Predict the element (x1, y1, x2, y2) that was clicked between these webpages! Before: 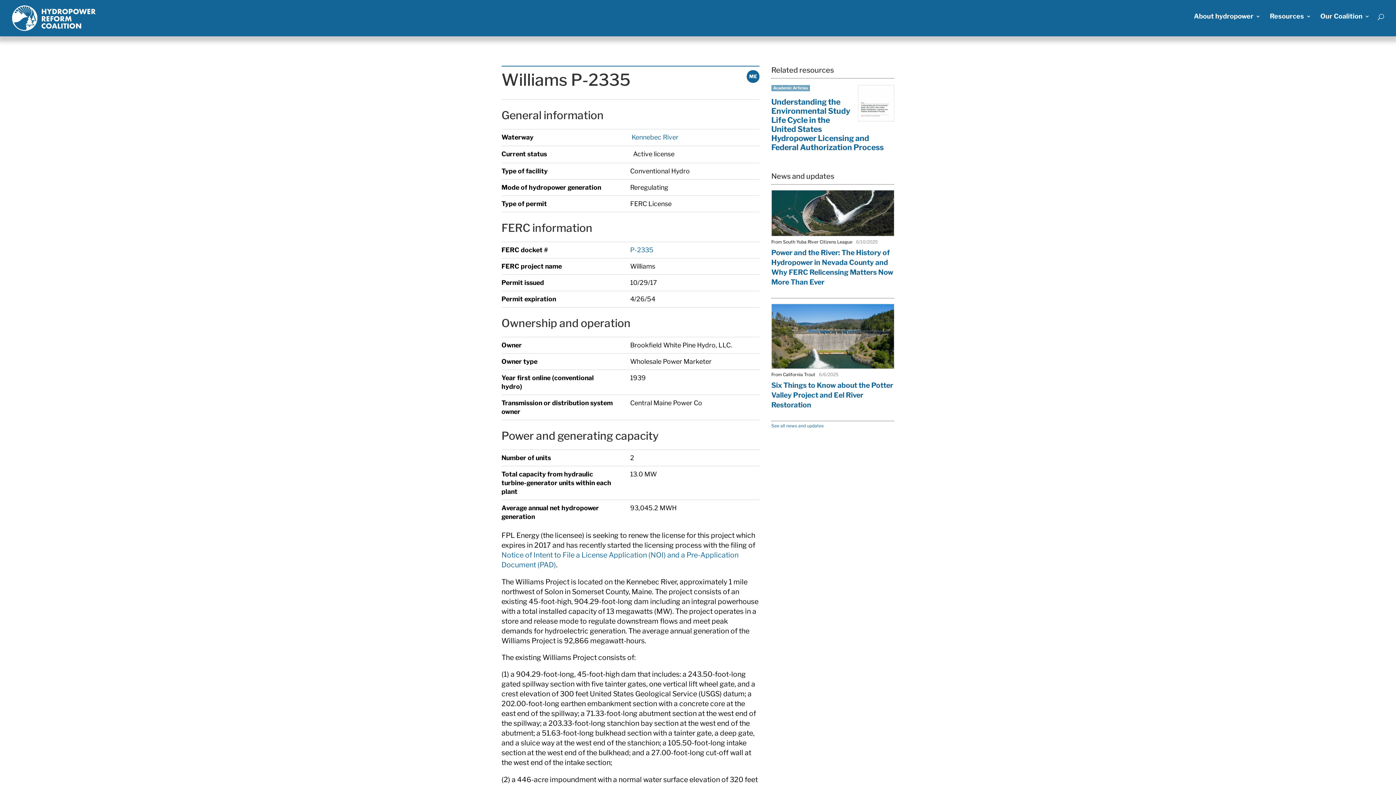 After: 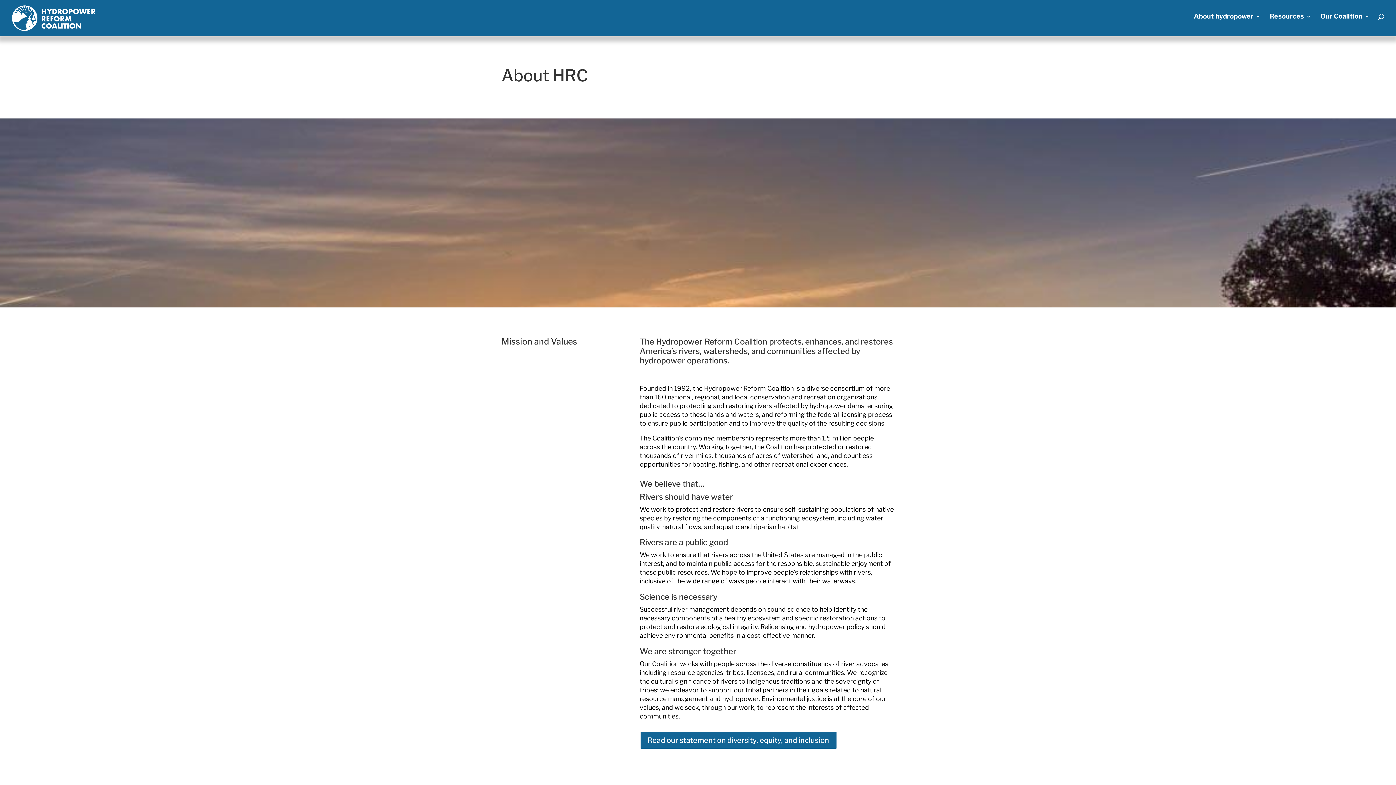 Action: label: Our Coalition bbox: (1320, 13, 1370, 32)